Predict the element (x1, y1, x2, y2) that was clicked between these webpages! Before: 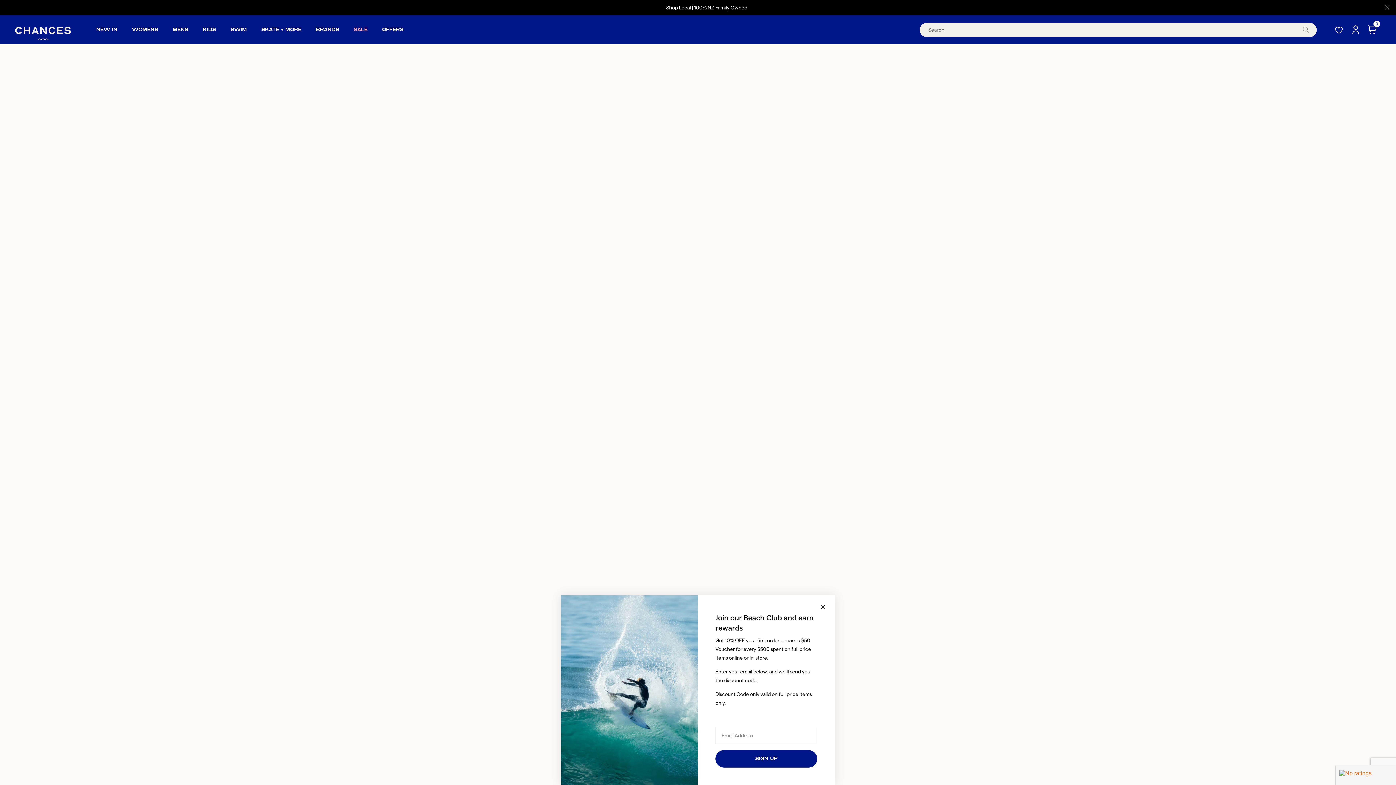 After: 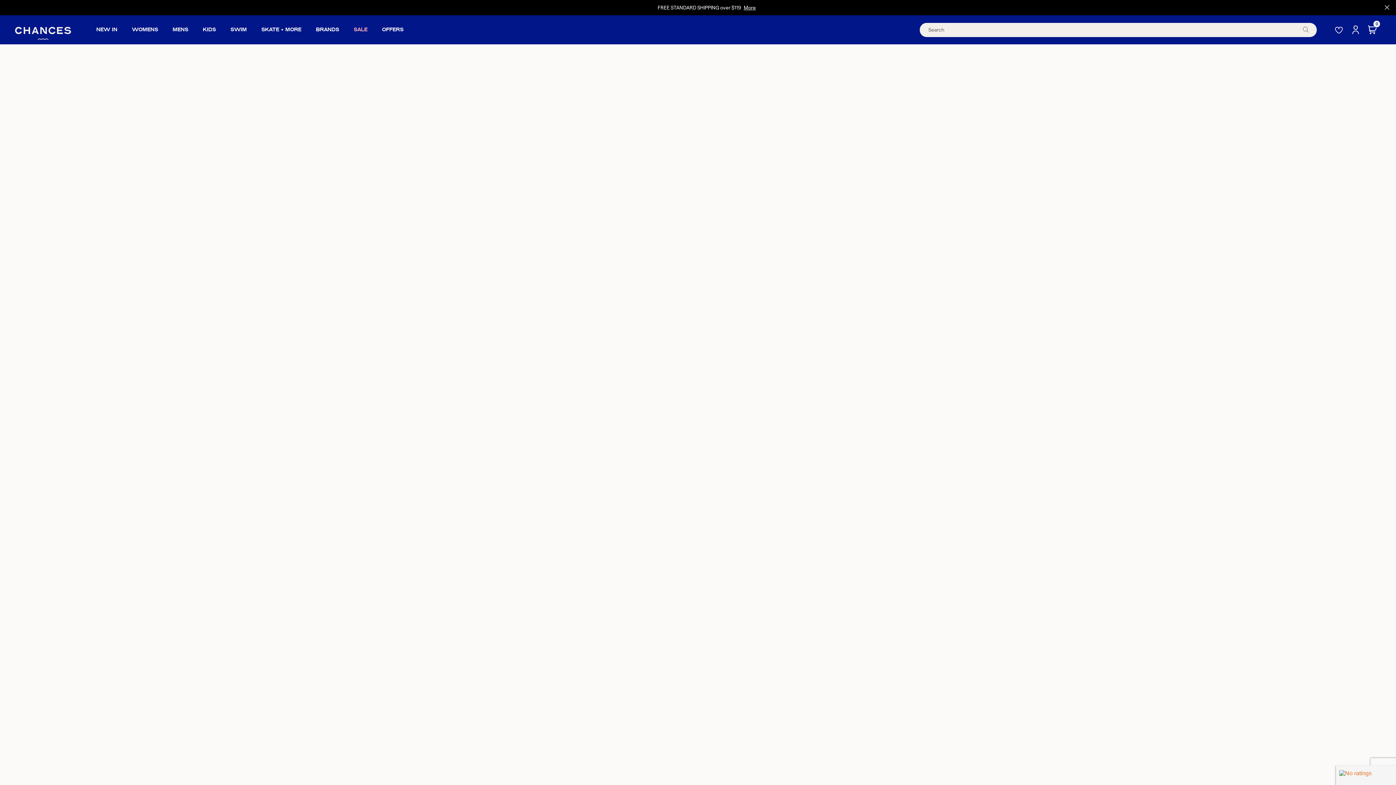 Action: label: Close popup bbox: (814, 598, 832, 616)